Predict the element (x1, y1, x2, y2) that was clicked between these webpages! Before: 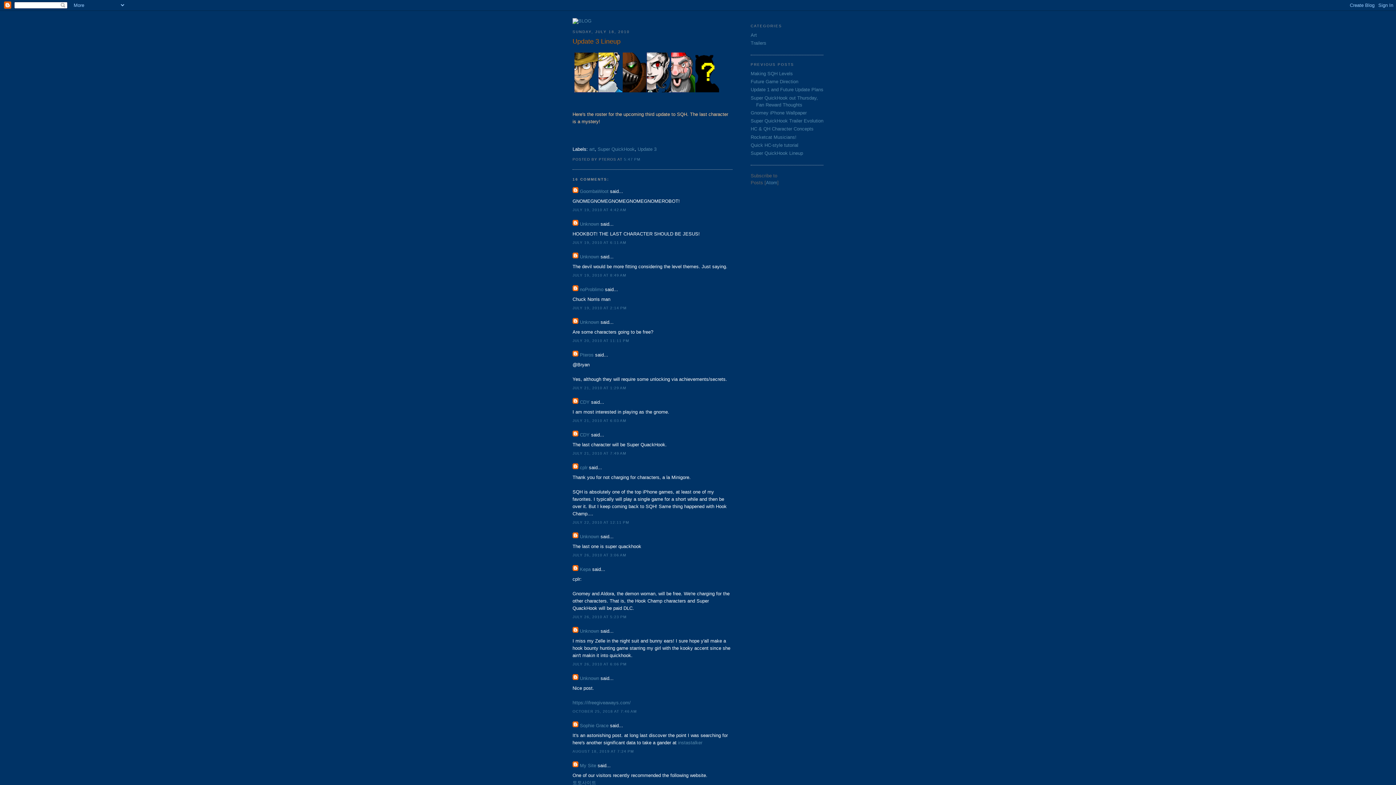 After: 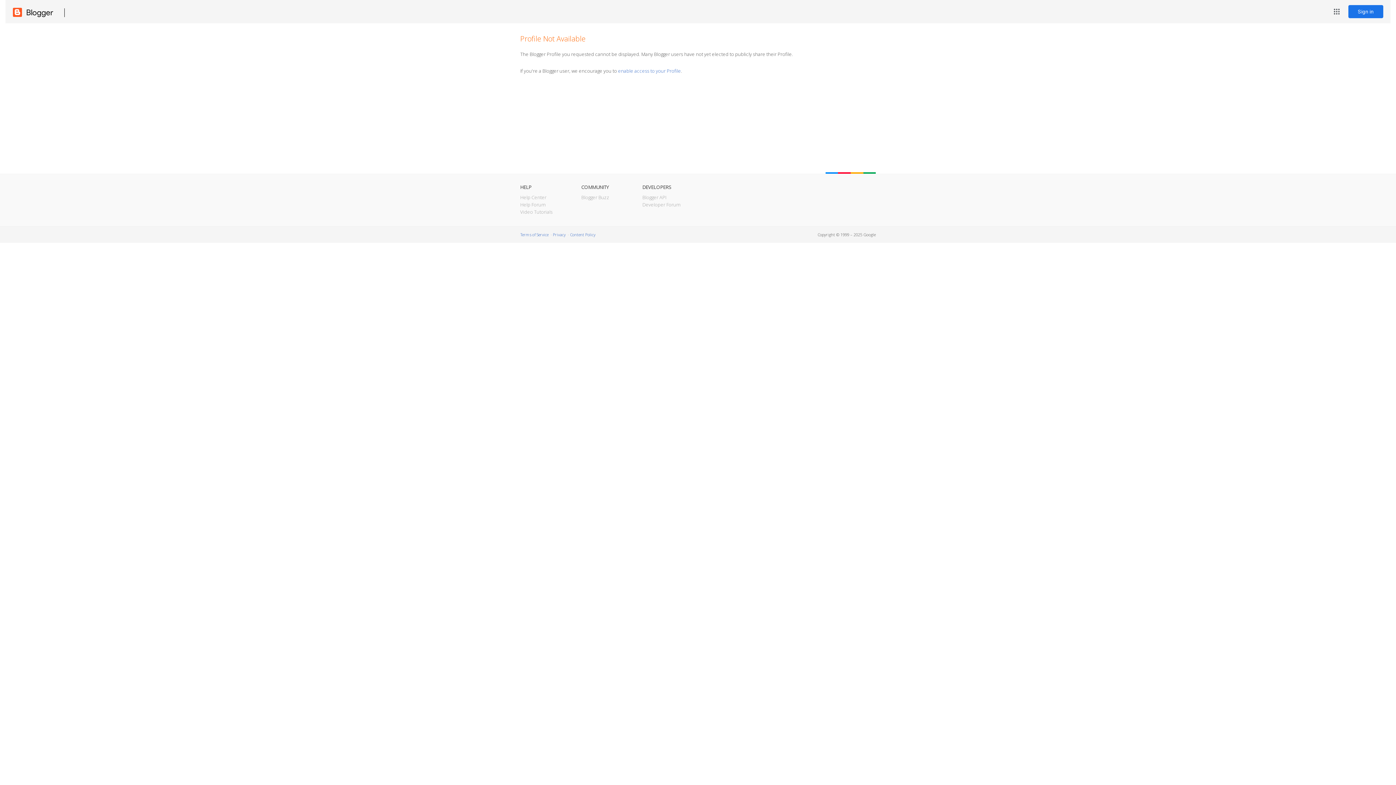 Action: label: CDY bbox: (580, 432, 589, 437)